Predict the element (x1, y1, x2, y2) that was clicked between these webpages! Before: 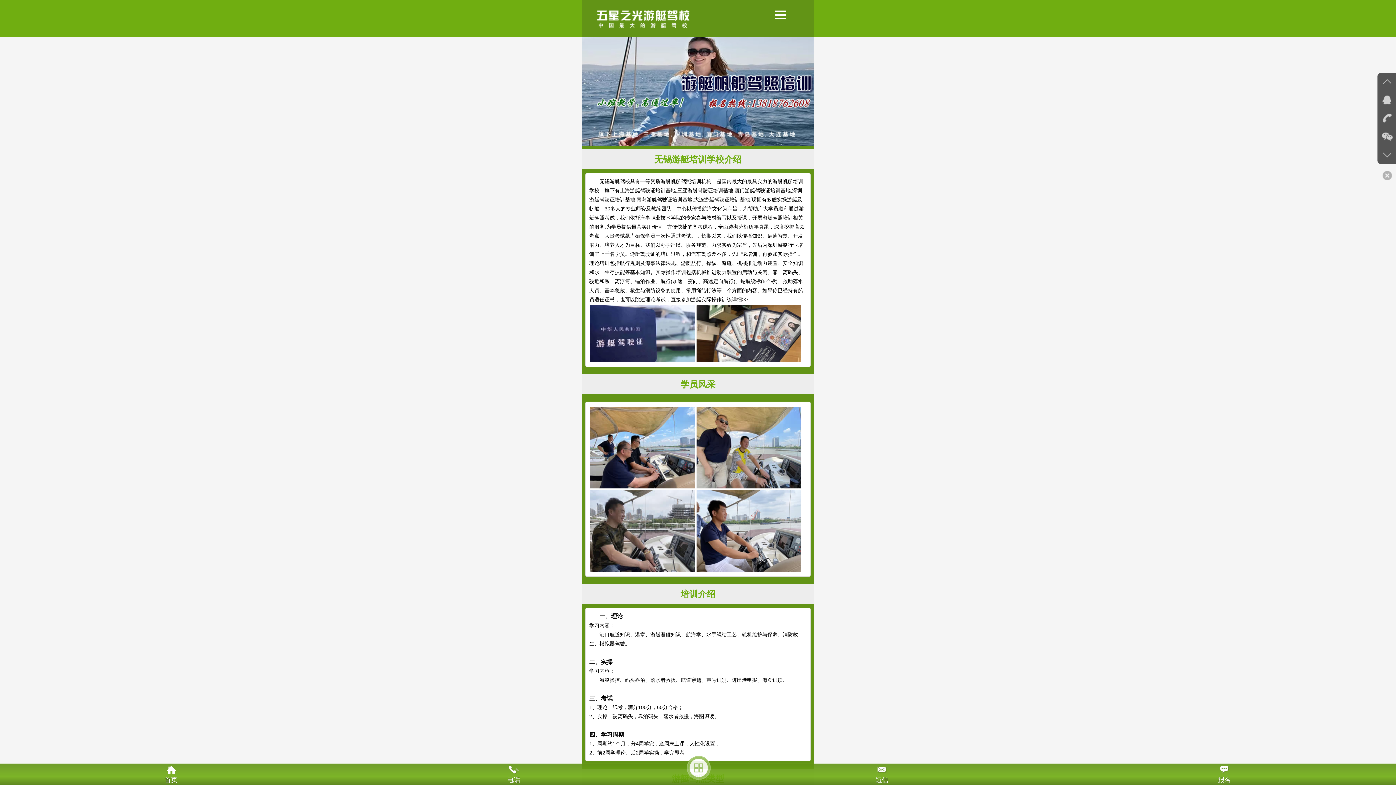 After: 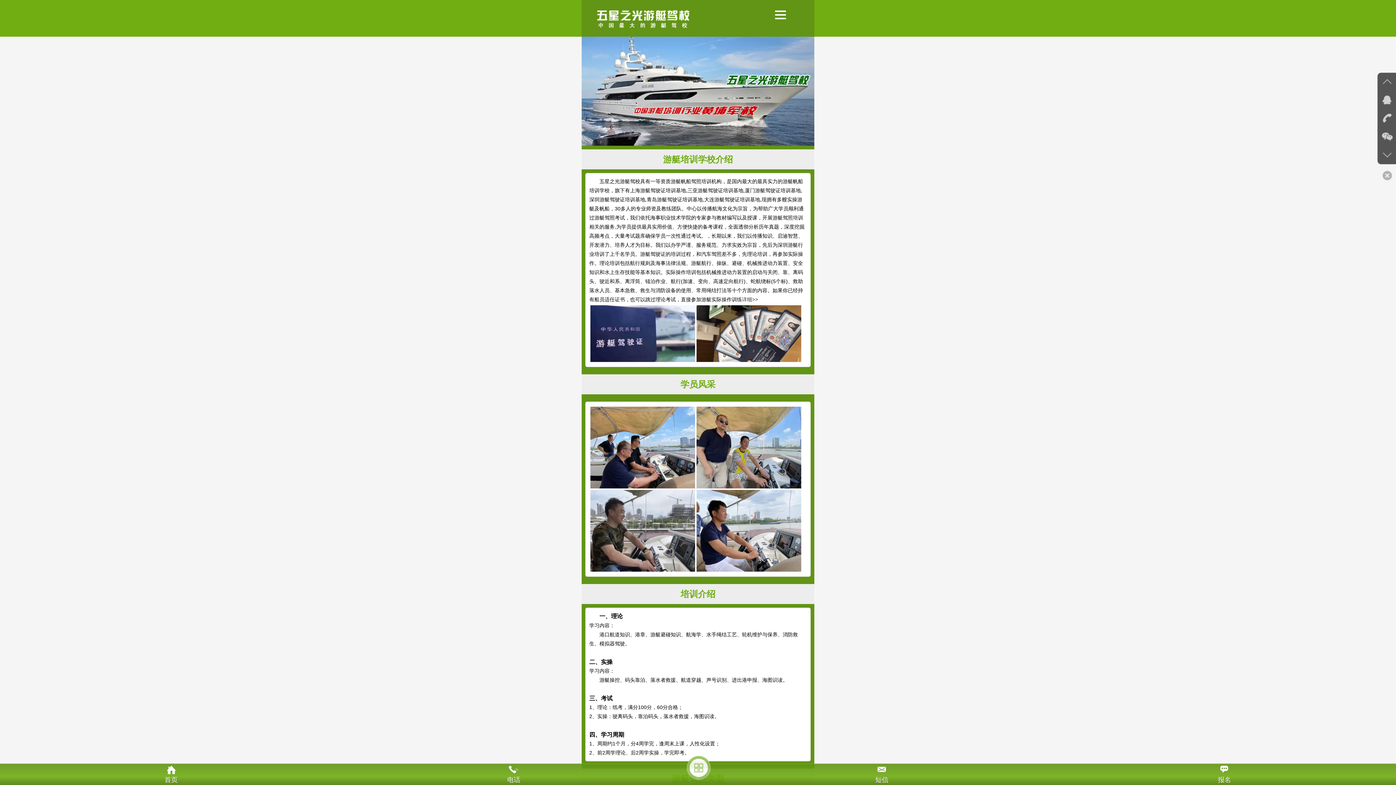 Action: bbox: (680, 379, 715, 389) label: 学员风采